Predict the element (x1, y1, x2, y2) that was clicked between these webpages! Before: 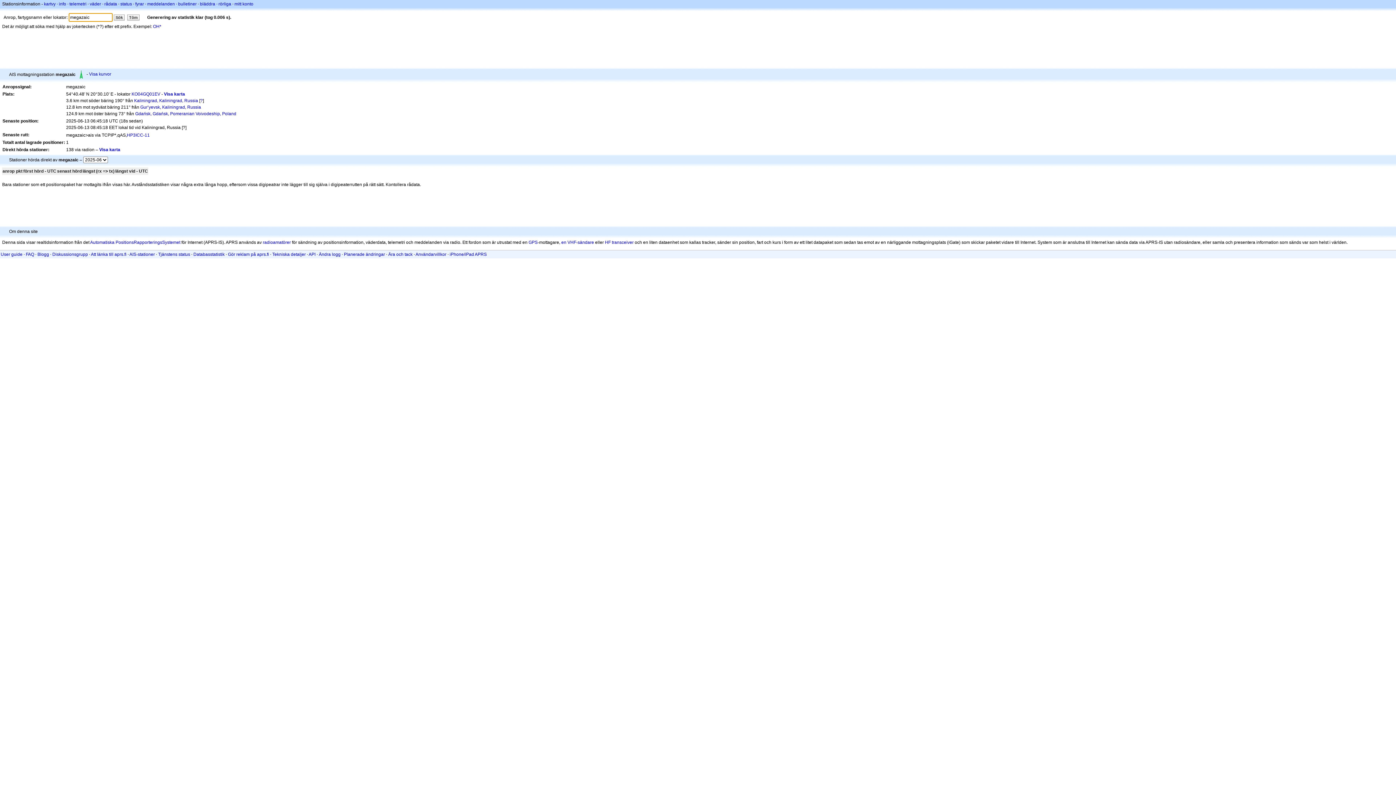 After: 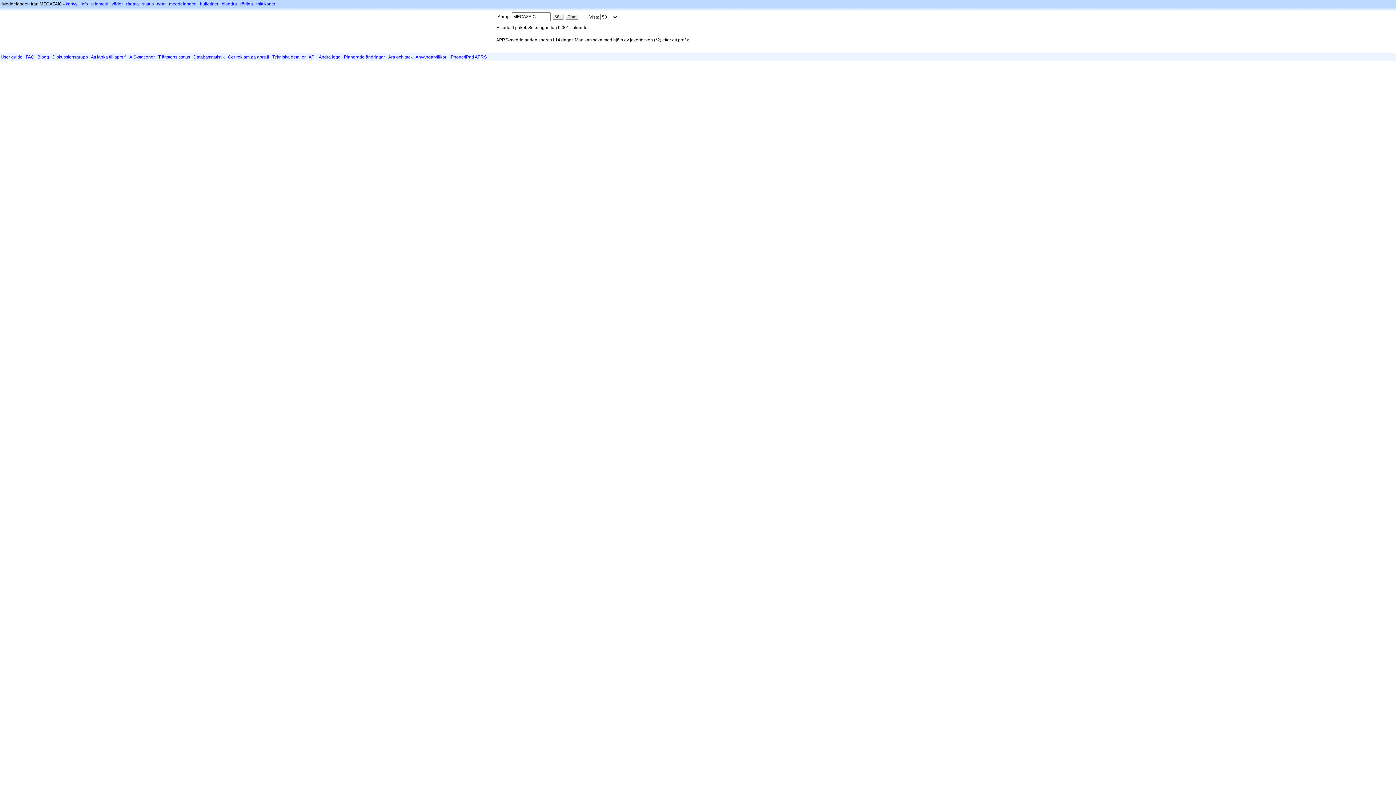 Action: bbox: (147, 1, 174, 6) label: meddelanden